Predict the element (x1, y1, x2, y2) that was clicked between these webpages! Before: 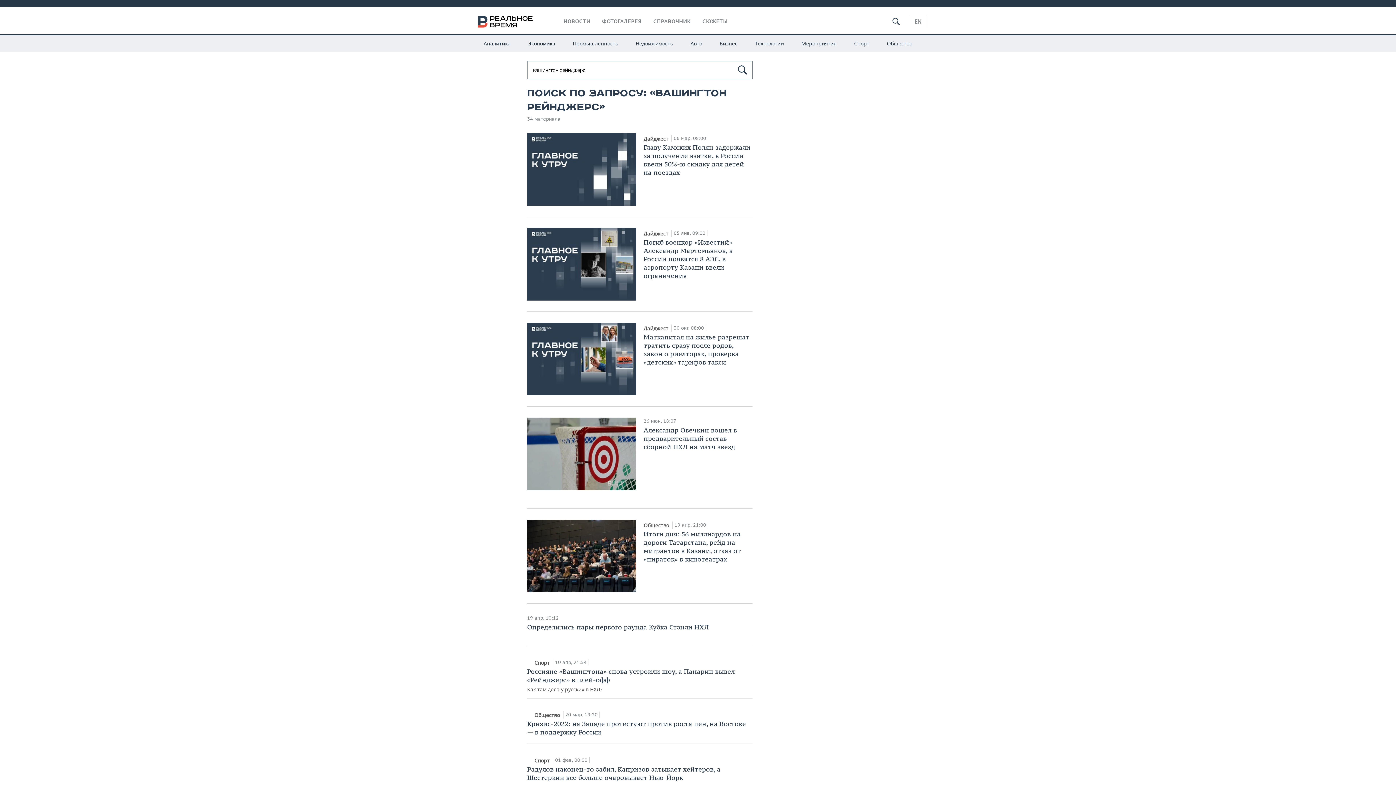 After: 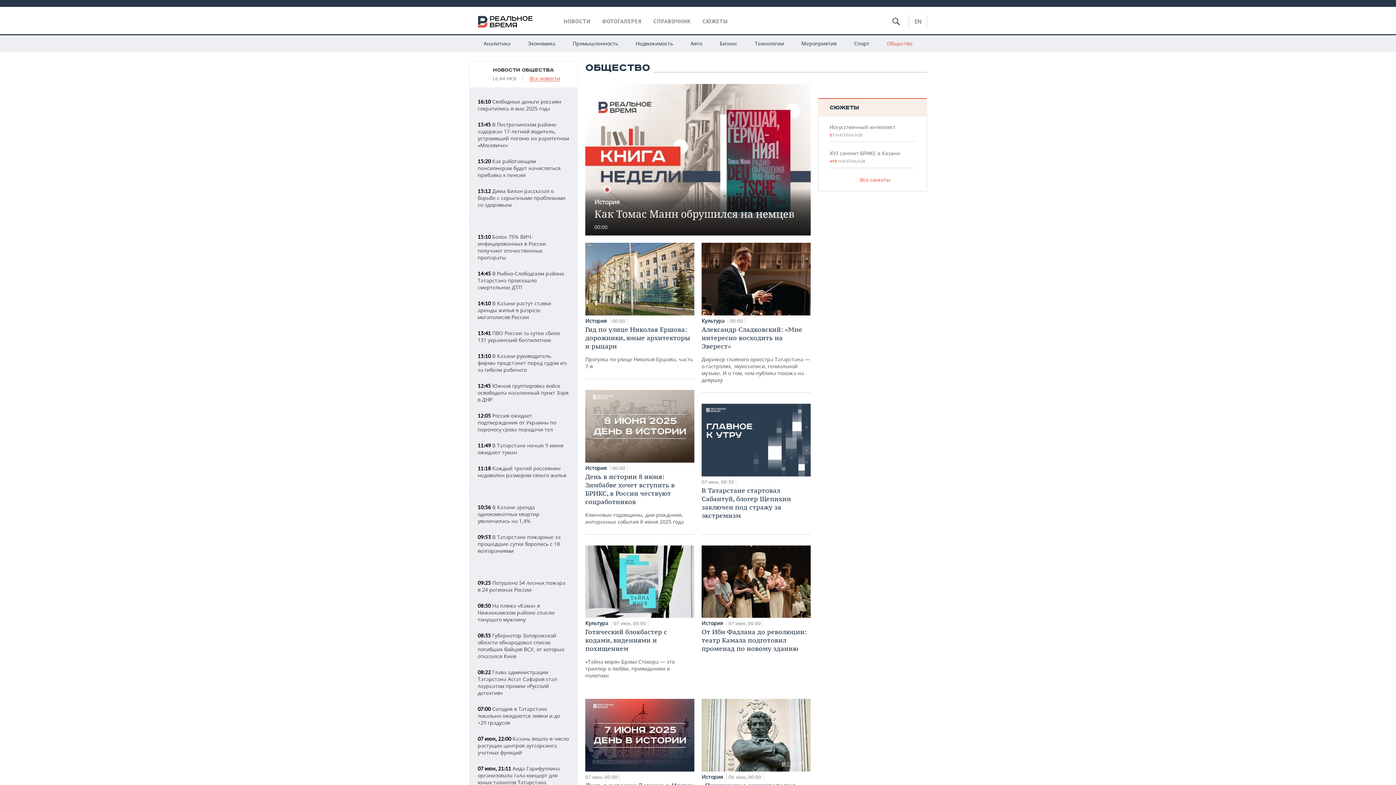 Action: bbox: (643, 522, 670, 529) label: Общество 